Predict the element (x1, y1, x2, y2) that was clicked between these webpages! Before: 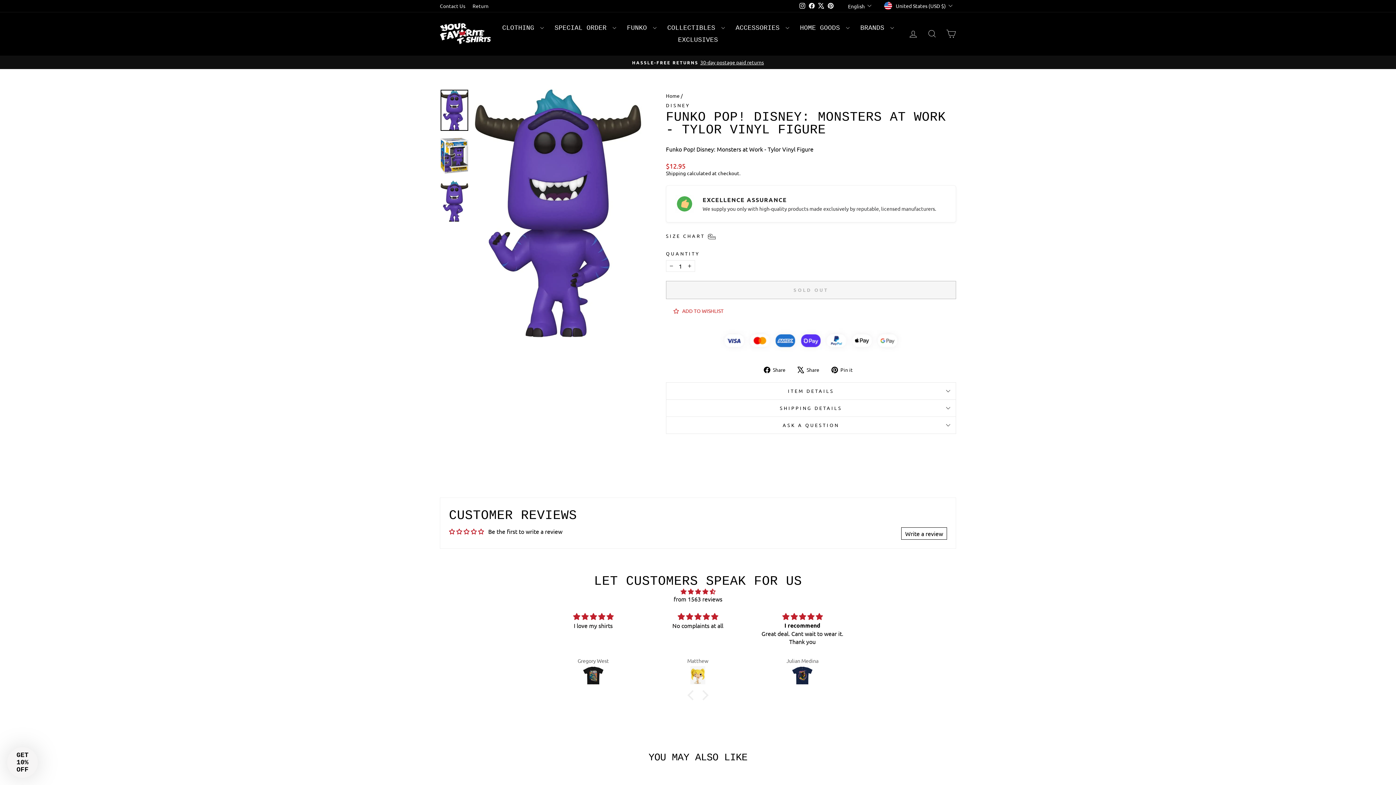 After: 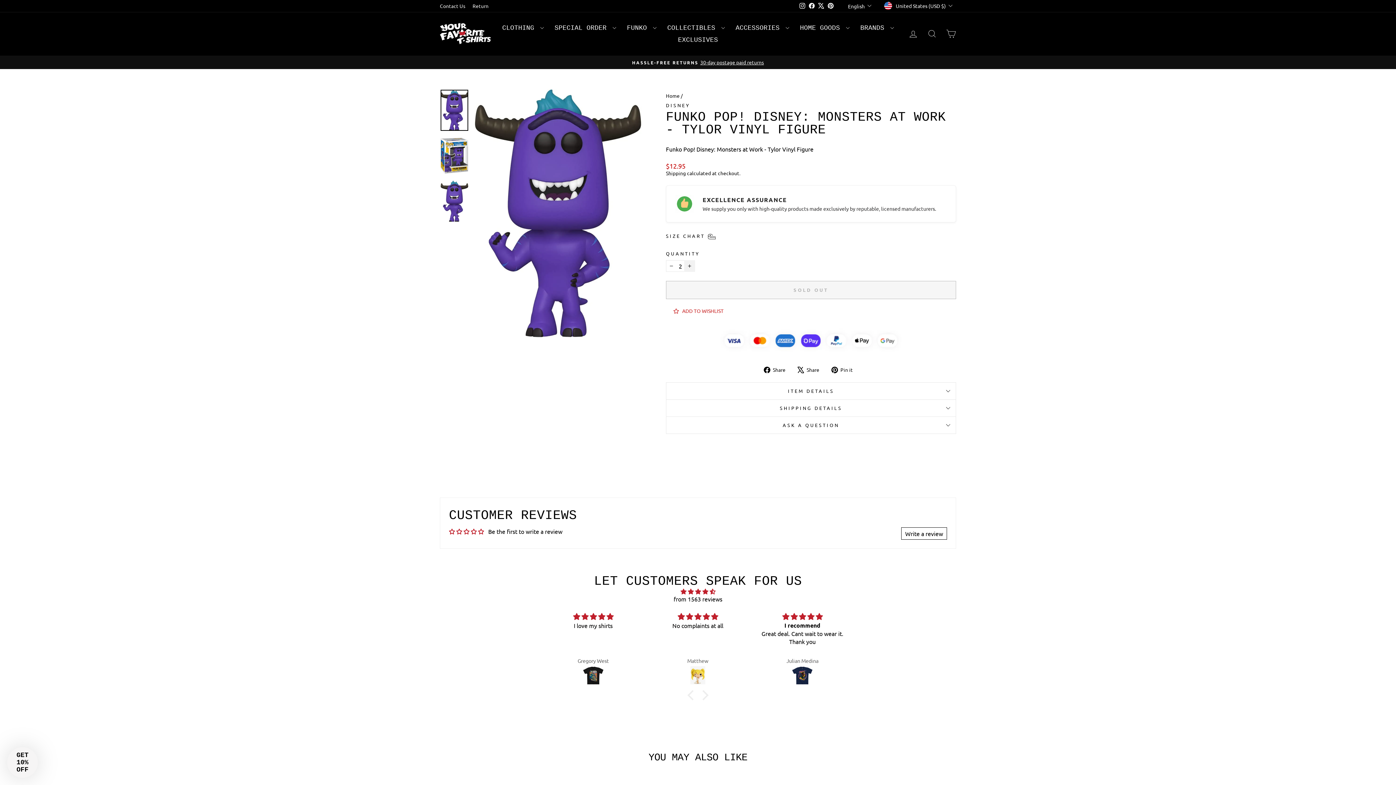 Action: label: Increase item quantity by one bbox: (684, 260, 695, 272)